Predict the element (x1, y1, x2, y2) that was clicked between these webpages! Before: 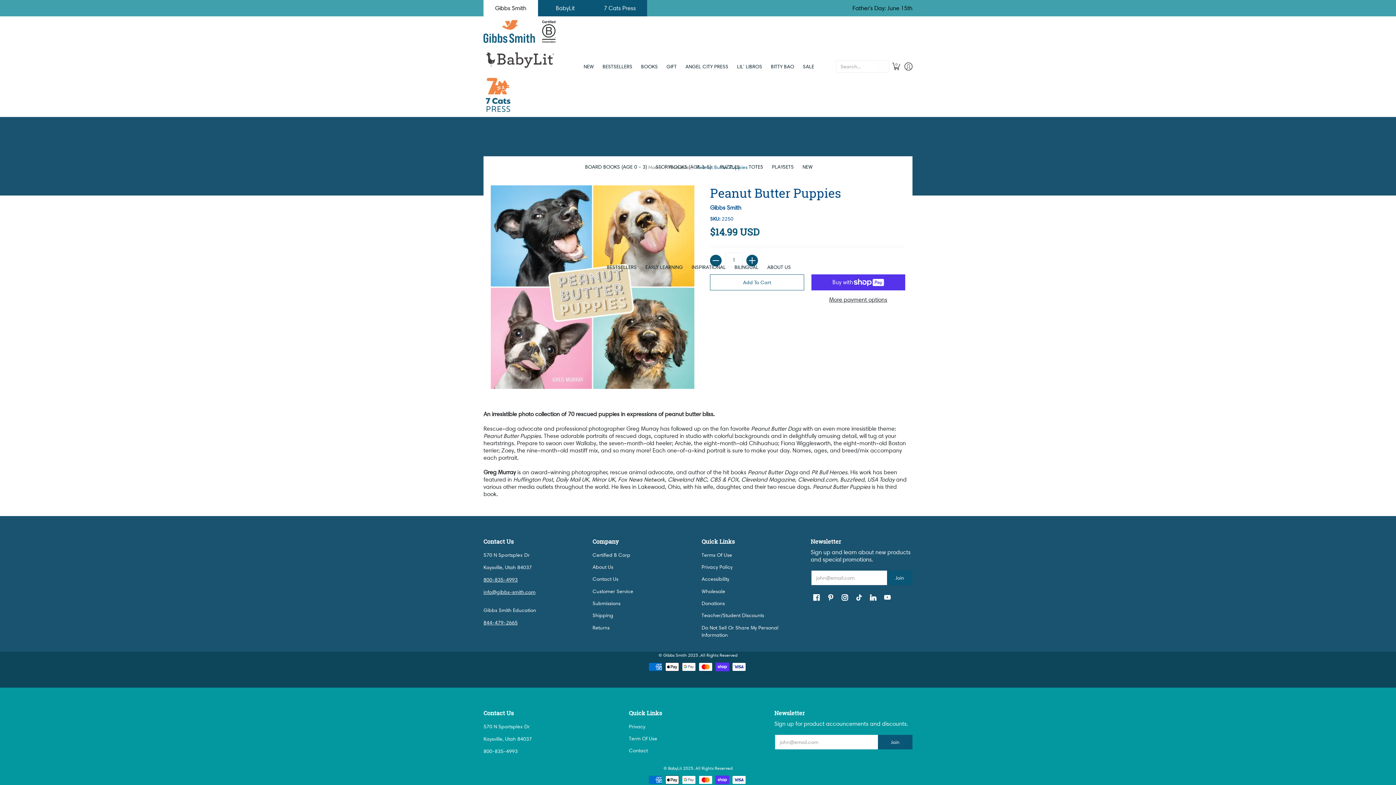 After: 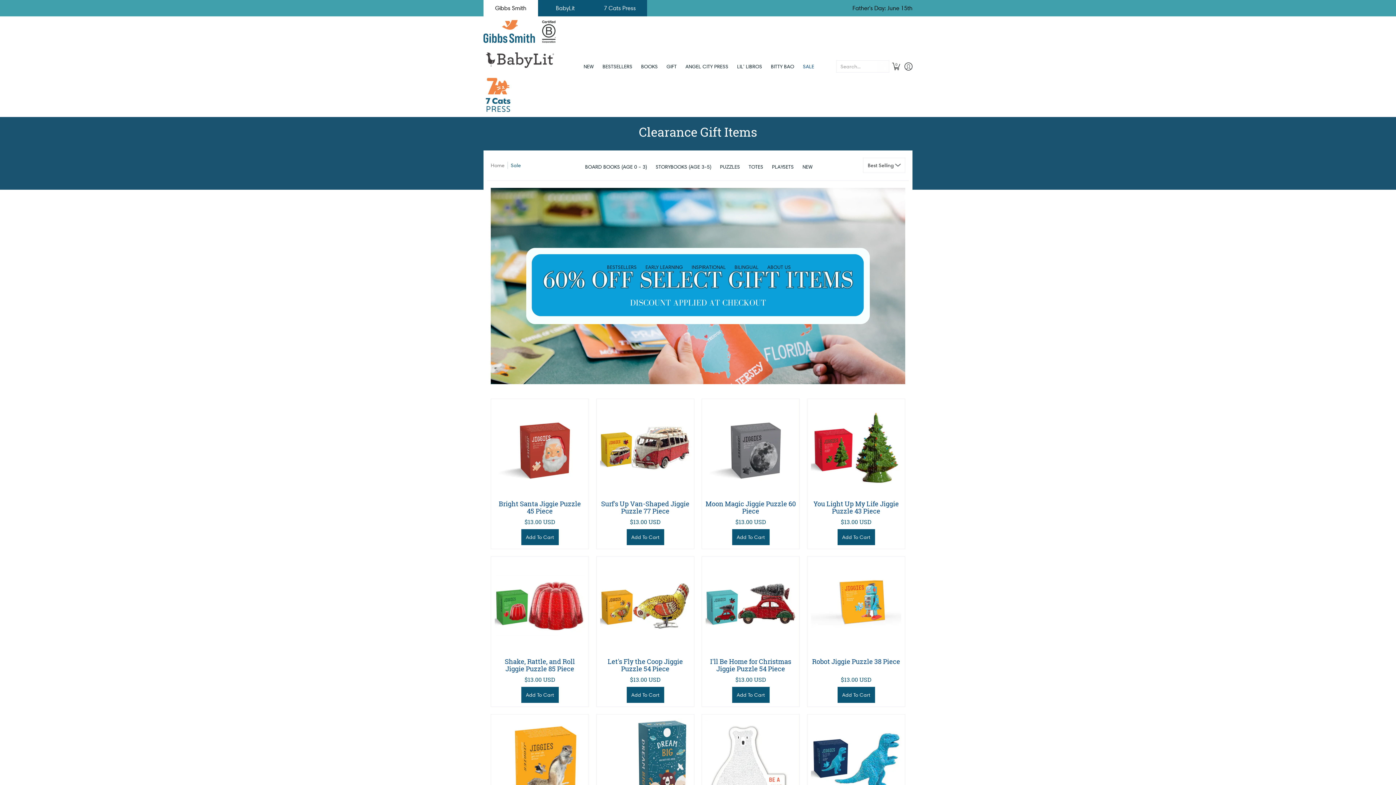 Action: bbox: (799, 16, 818, 116) label: SALE